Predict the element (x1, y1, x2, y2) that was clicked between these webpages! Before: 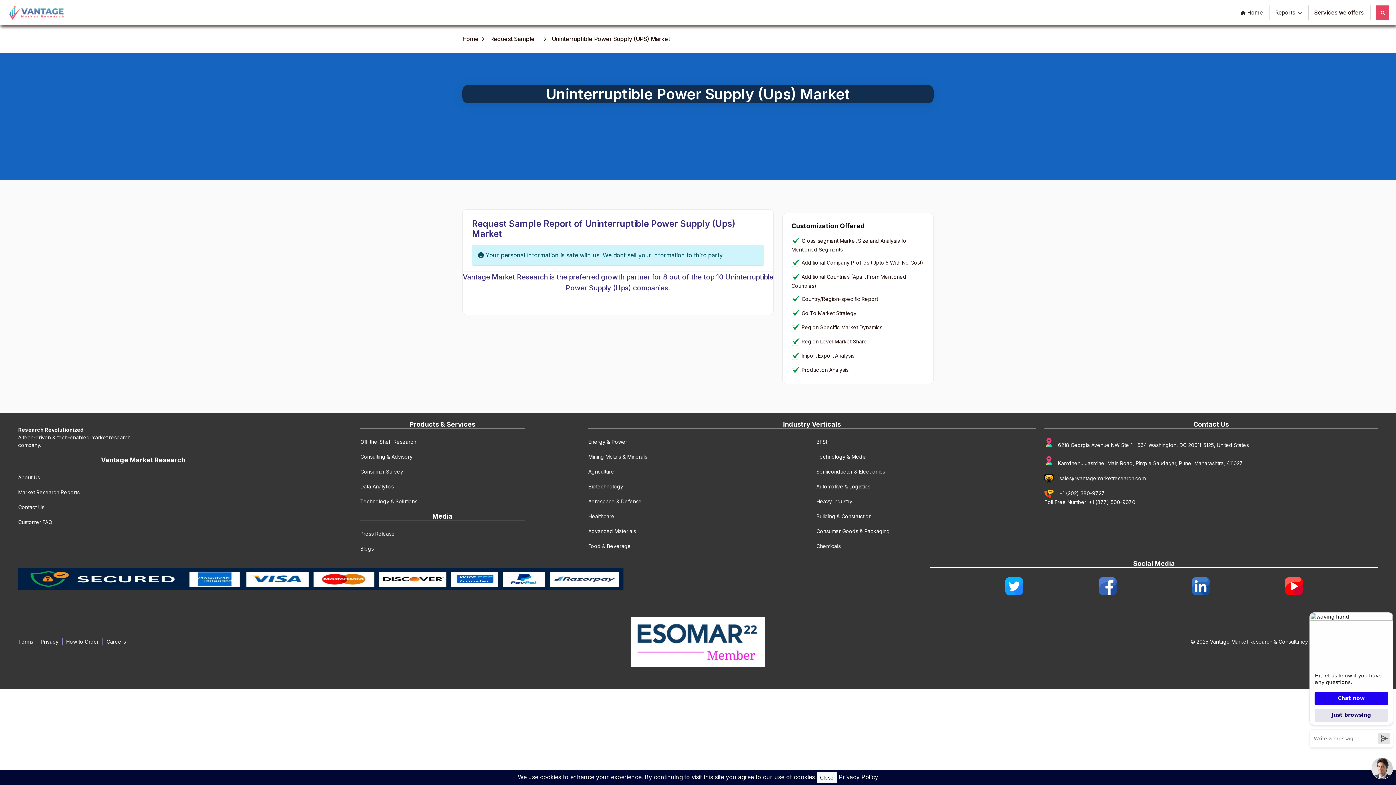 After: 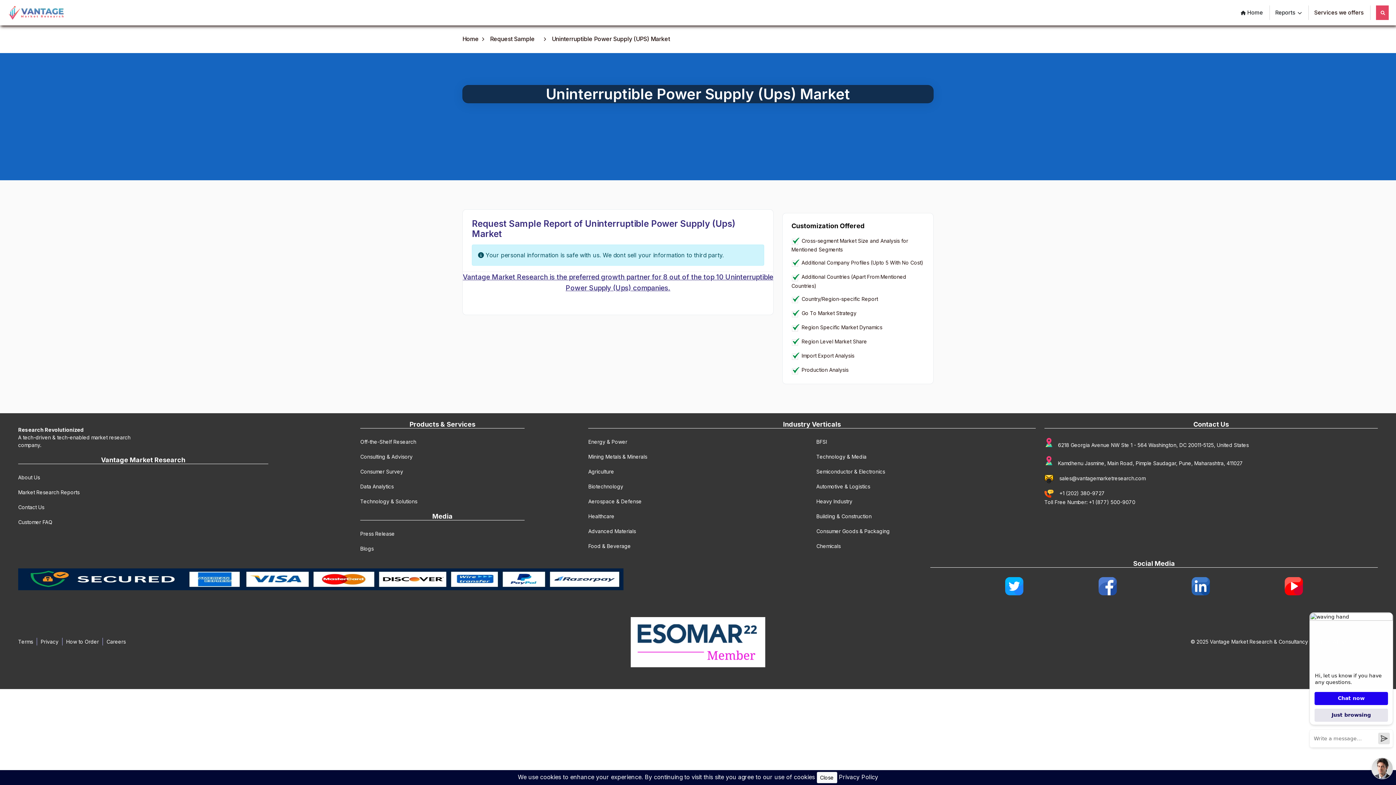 Action: label: +1 (202) 380-9727 bbox: (1059, 490, 1105, 496)